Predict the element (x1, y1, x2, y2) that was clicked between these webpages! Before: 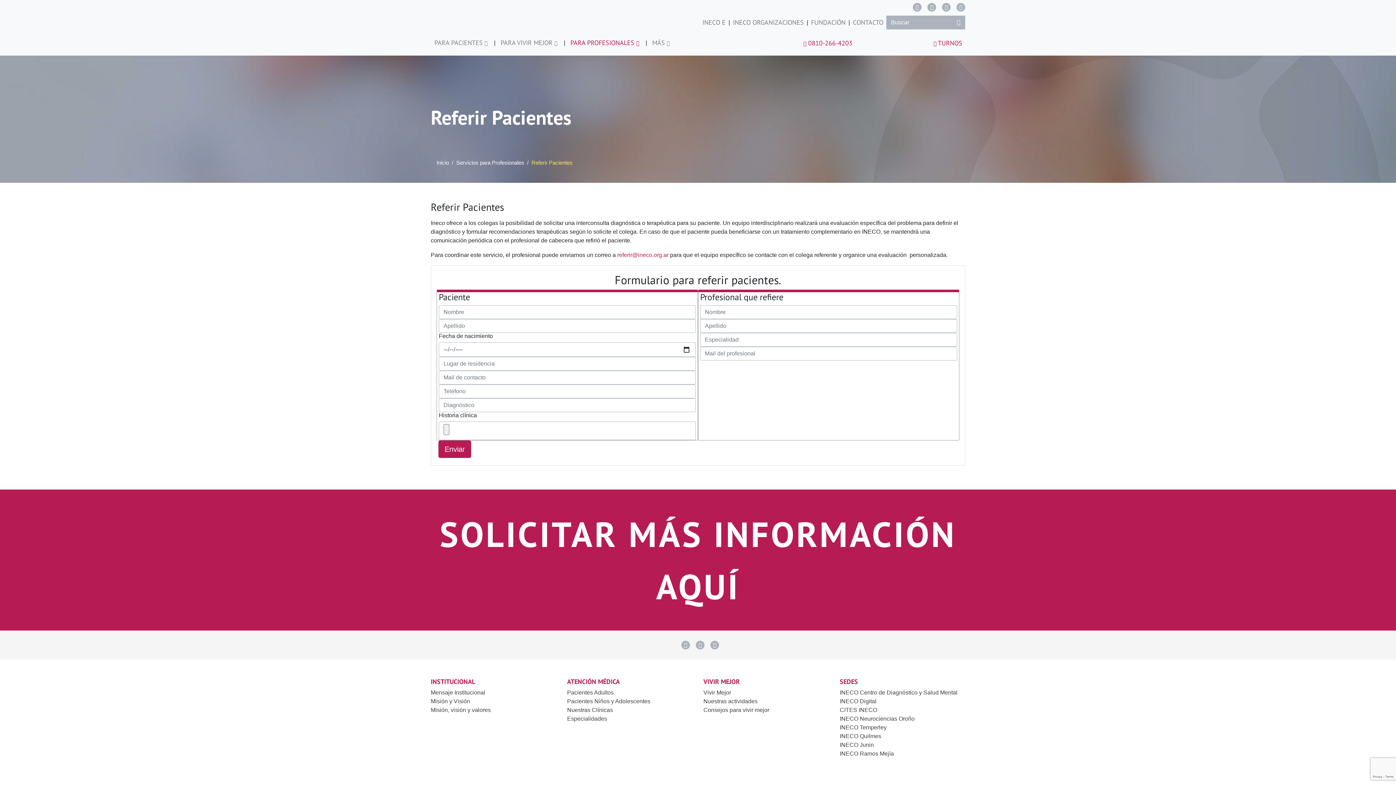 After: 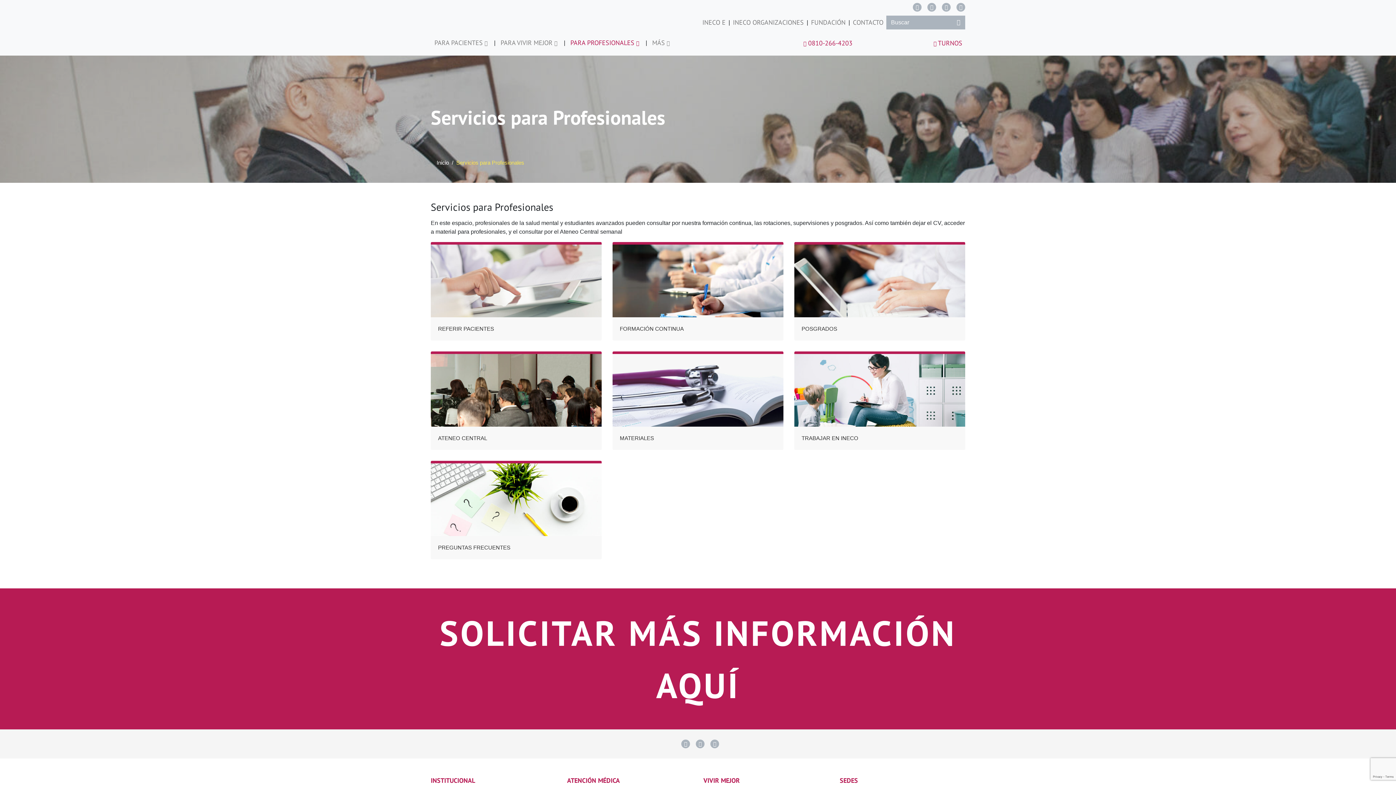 Action: bbox: (565, 33, 644, 52) label: PARA PROFESIONALES 